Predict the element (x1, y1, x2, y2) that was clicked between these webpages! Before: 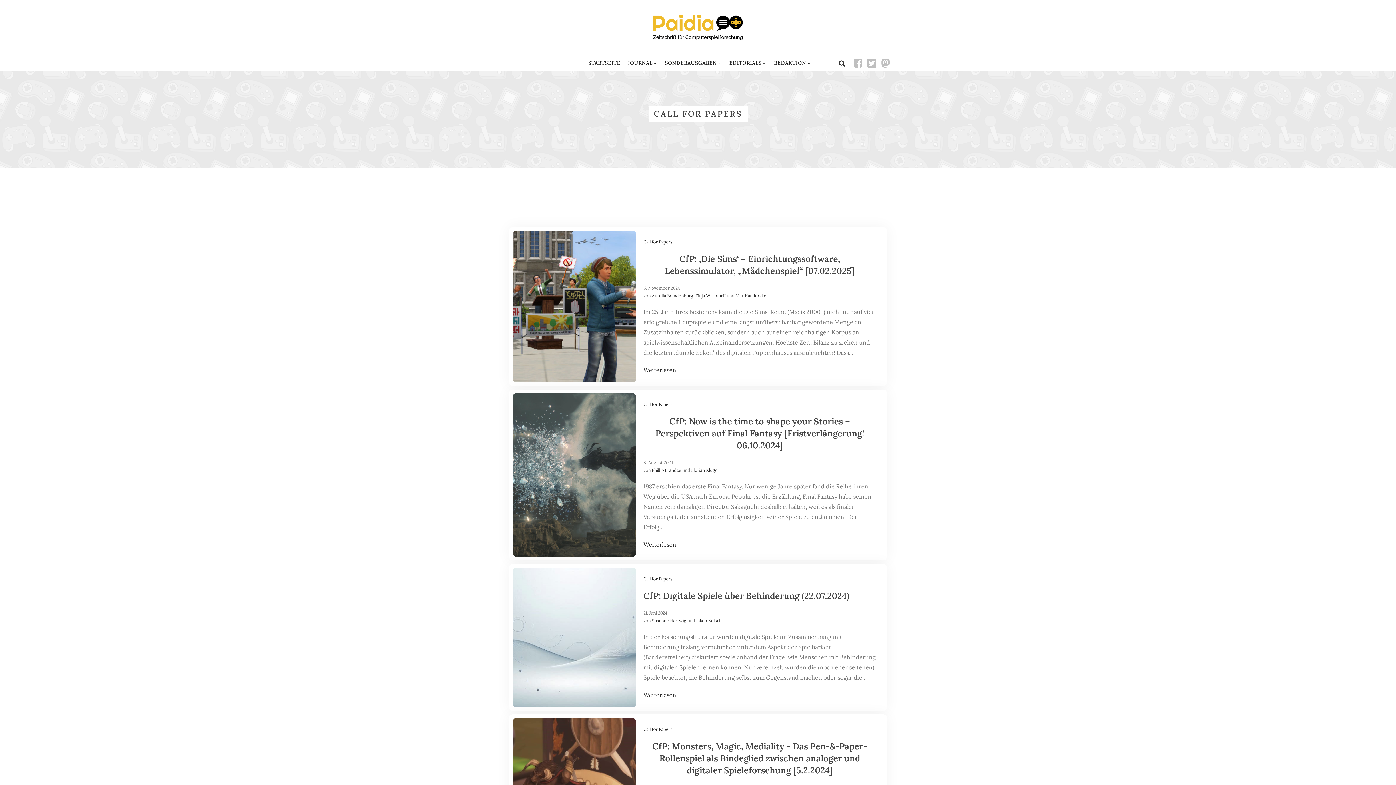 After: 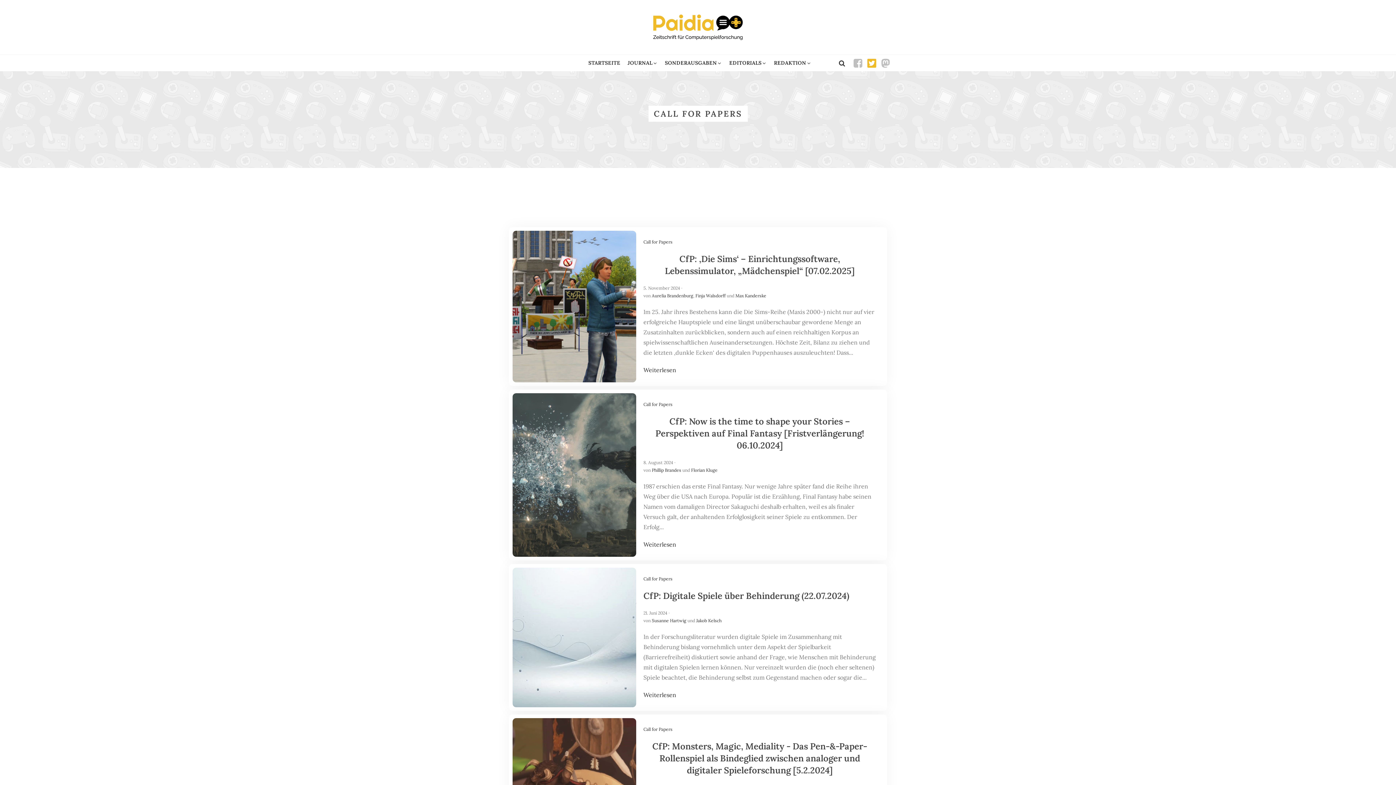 Action: bbox: (866, 58, 877, 68)